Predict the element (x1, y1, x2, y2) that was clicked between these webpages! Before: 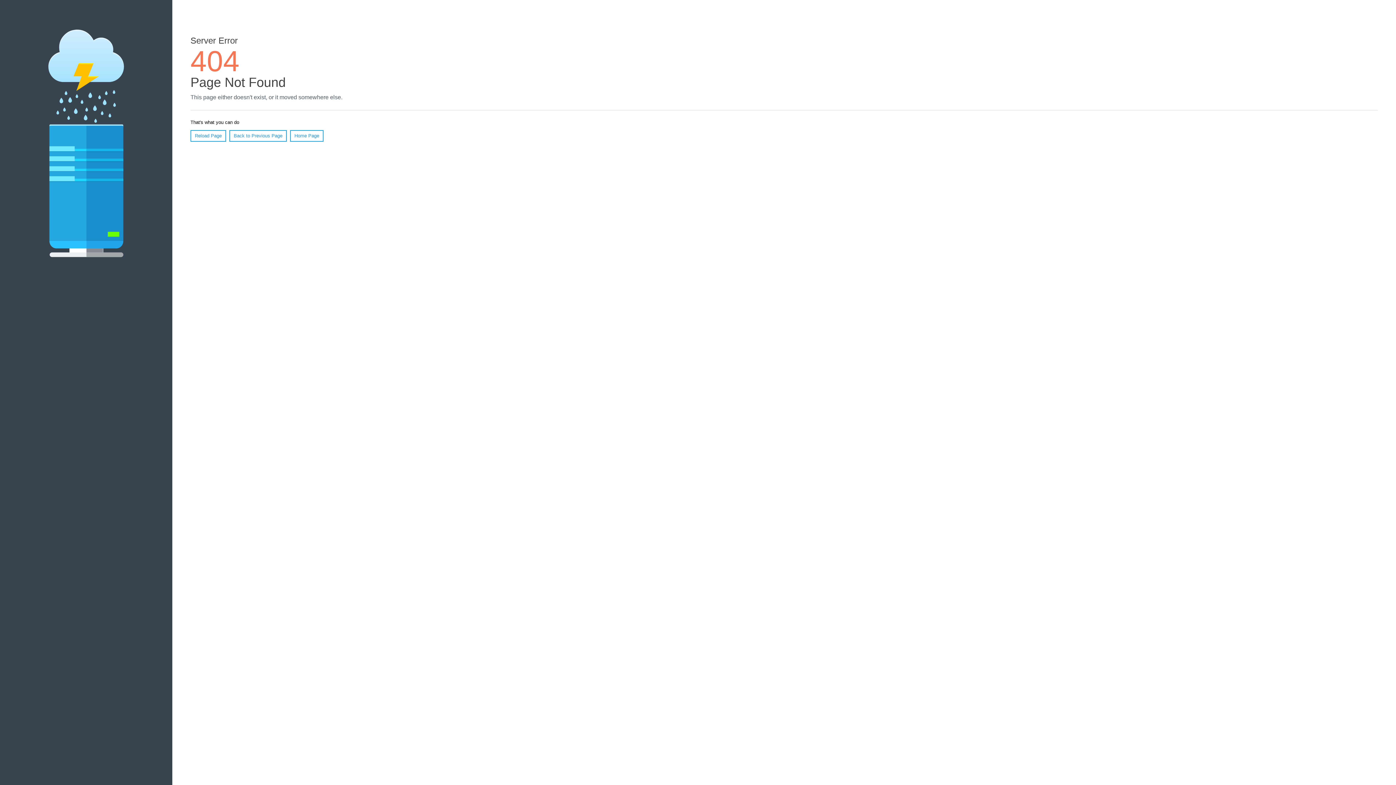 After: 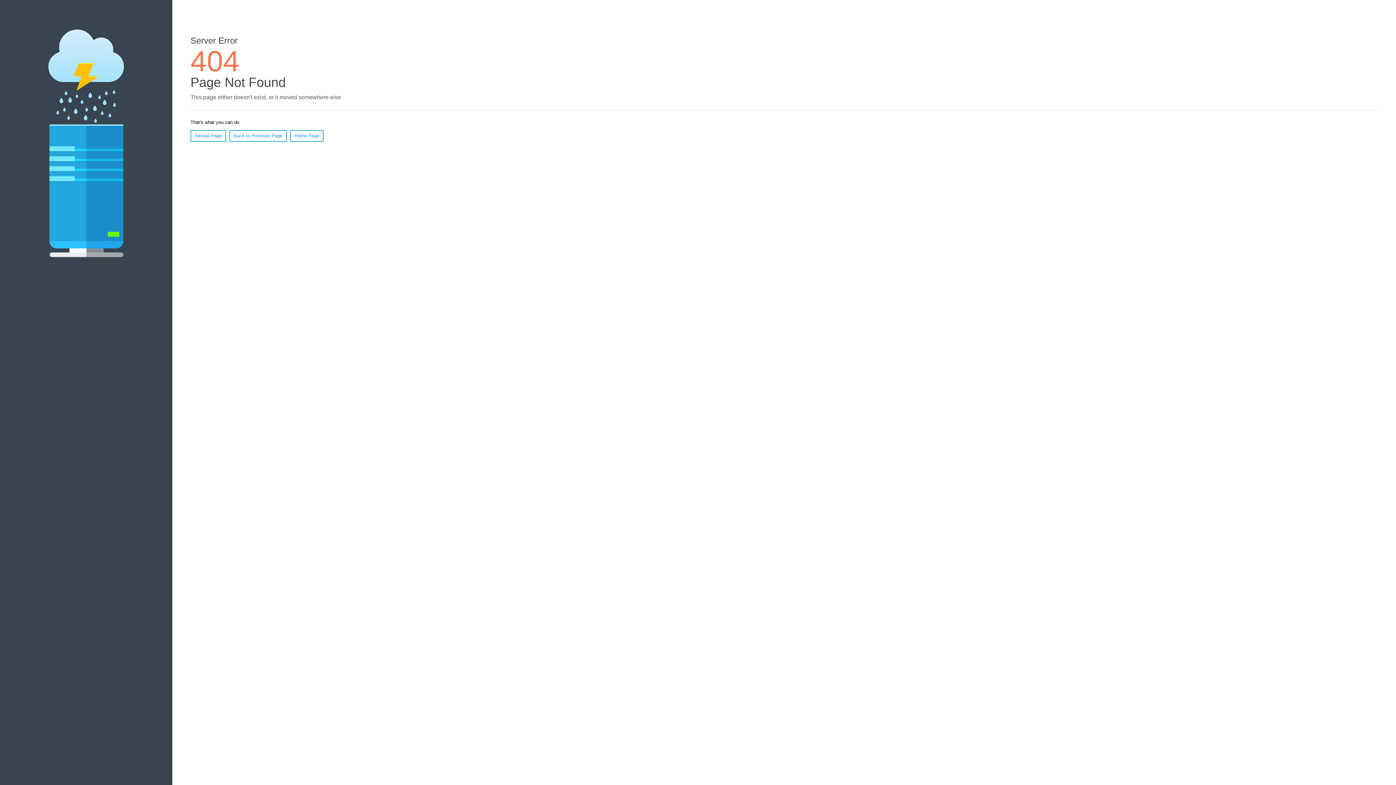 Action: label: Reload Page bbox: (190, 130, 226, 141)